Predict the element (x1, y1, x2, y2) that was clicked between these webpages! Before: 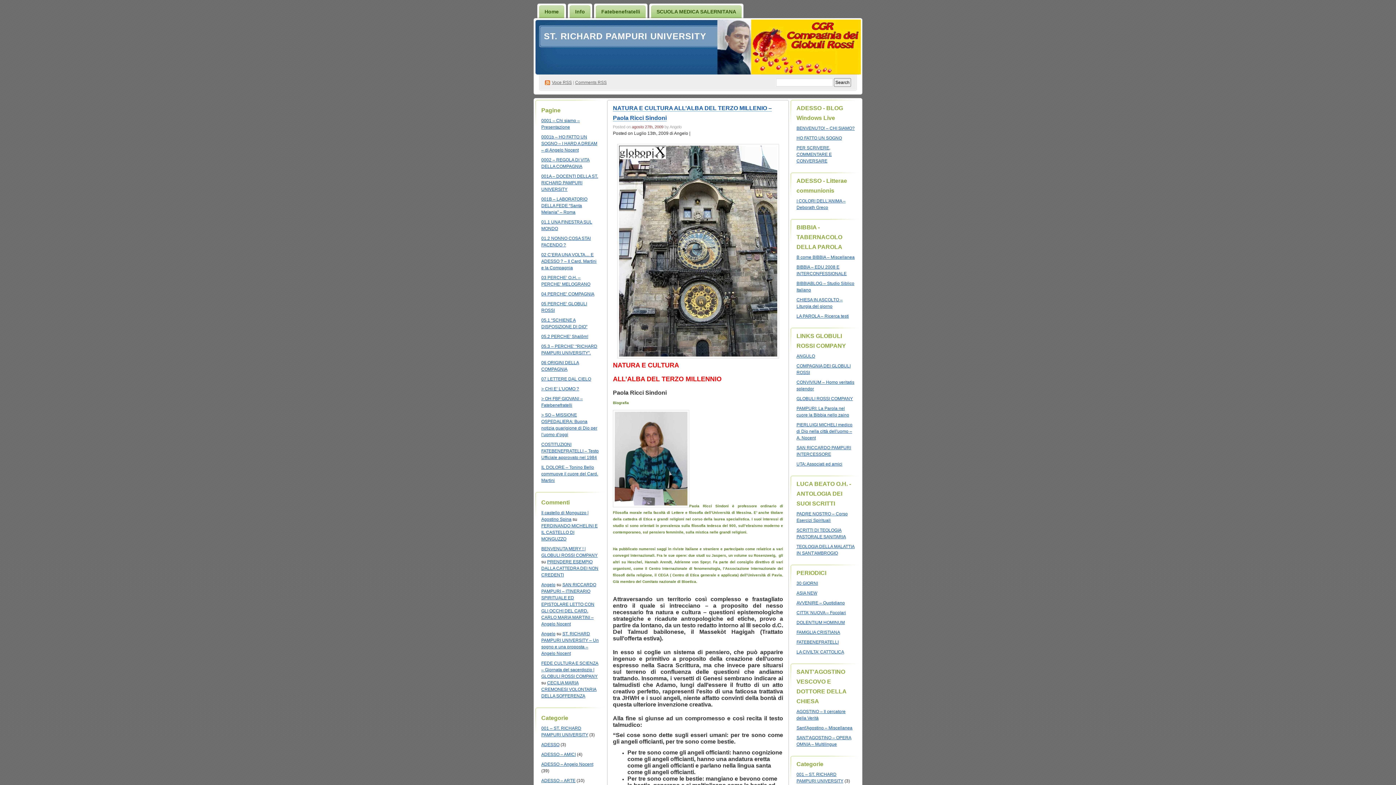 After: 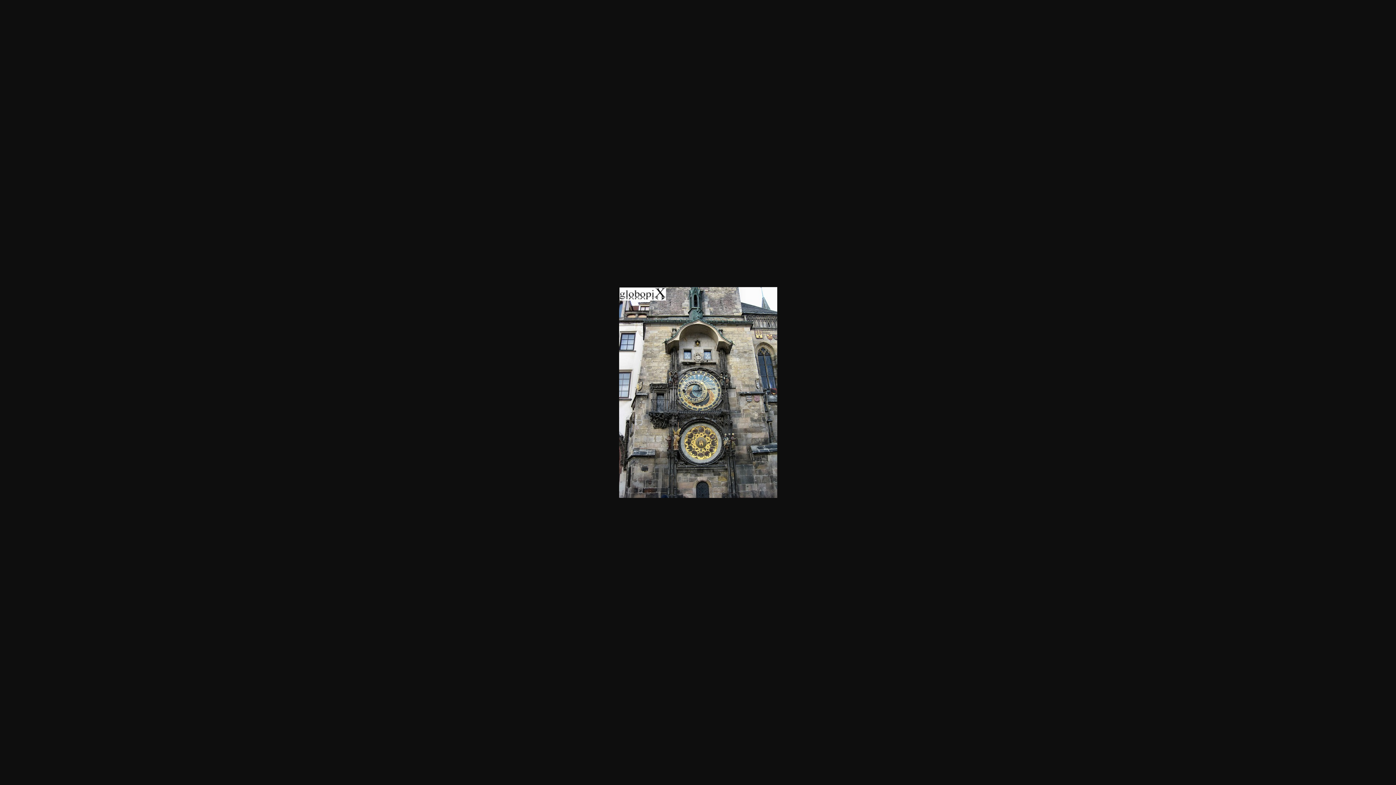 Action: bbox: (617, 352, 779, 360)